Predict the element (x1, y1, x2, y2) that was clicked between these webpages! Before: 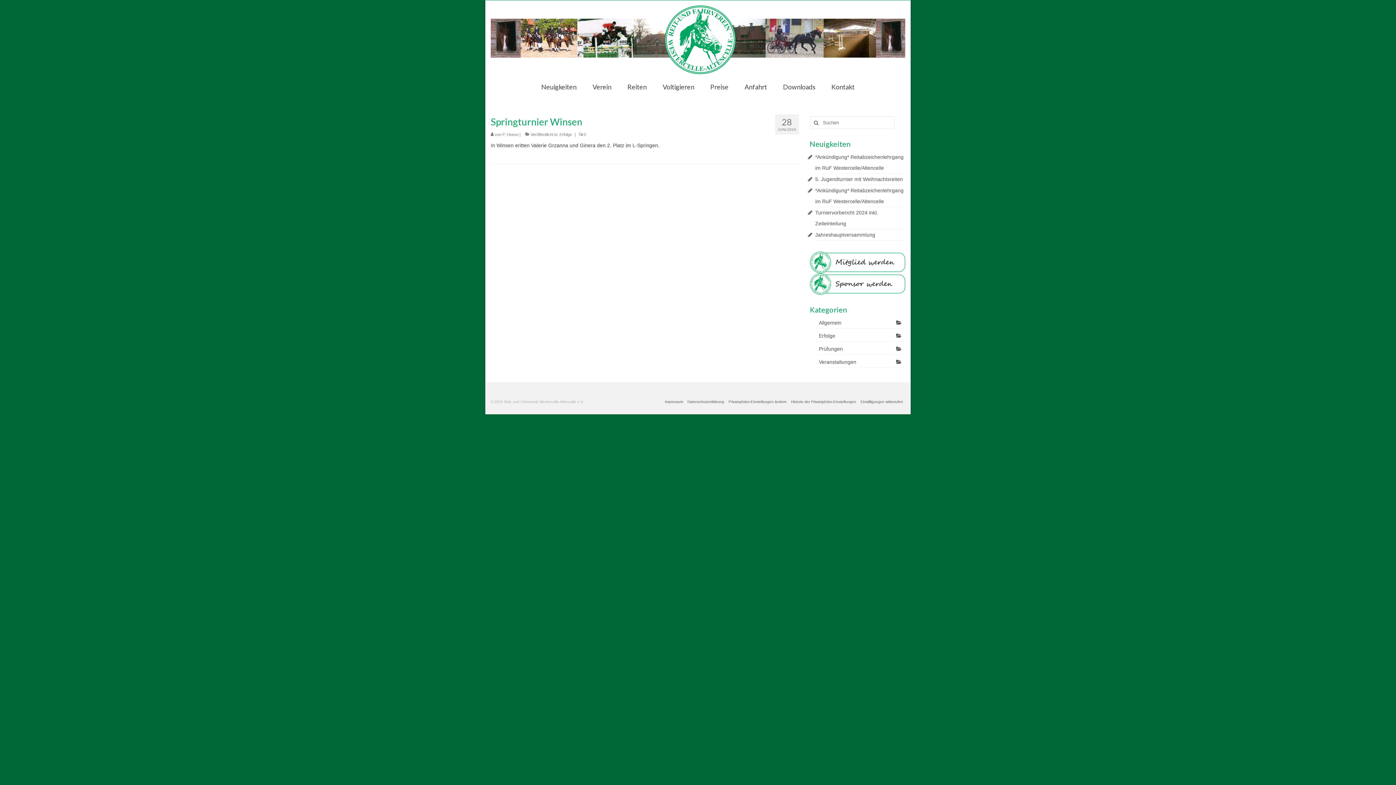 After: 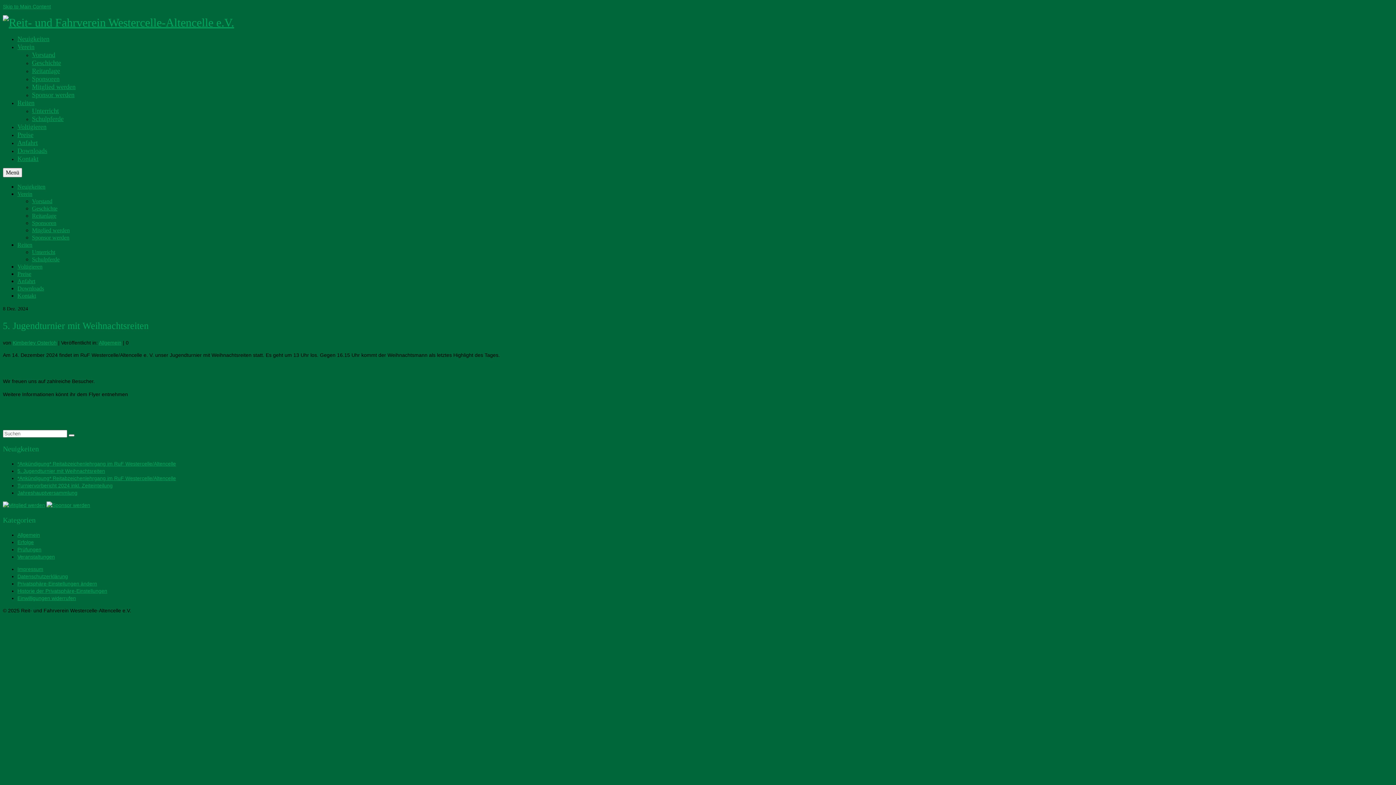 Action: bbox: (815, 176, 903, 182) label: 5. Jugendturnier mit Weihnachtsreiten